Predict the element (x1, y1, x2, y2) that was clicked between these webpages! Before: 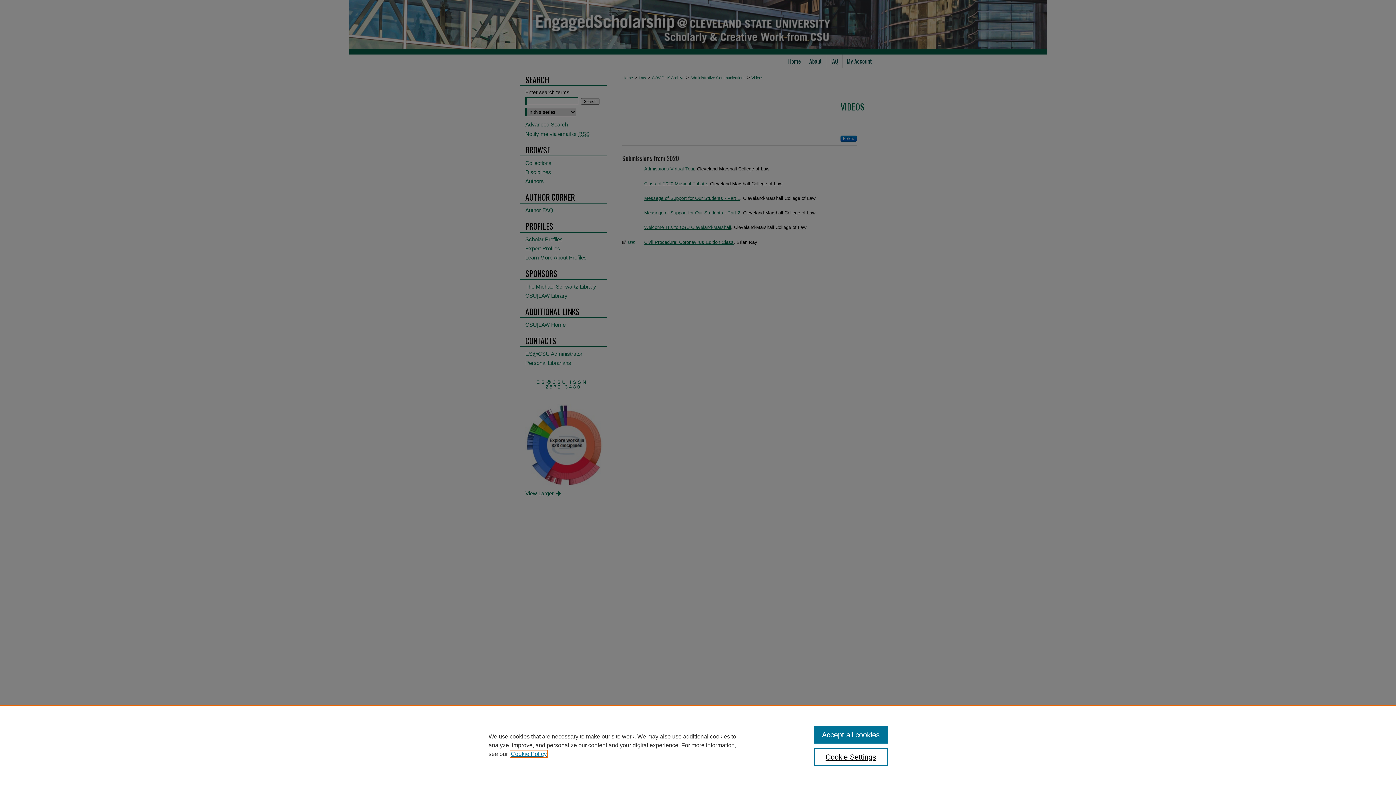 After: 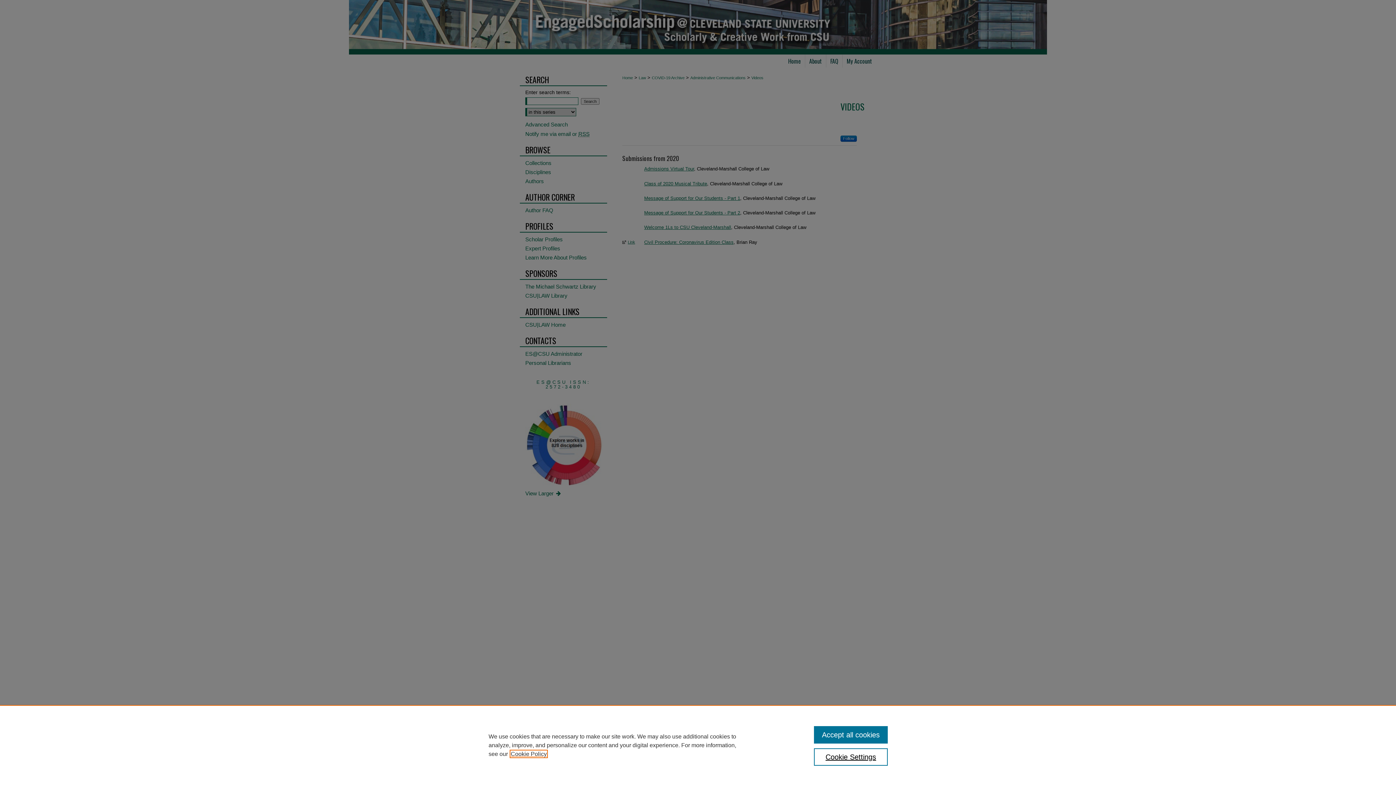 Action: label: , opens in a new tab bbox: (510, 751, 546, 757)